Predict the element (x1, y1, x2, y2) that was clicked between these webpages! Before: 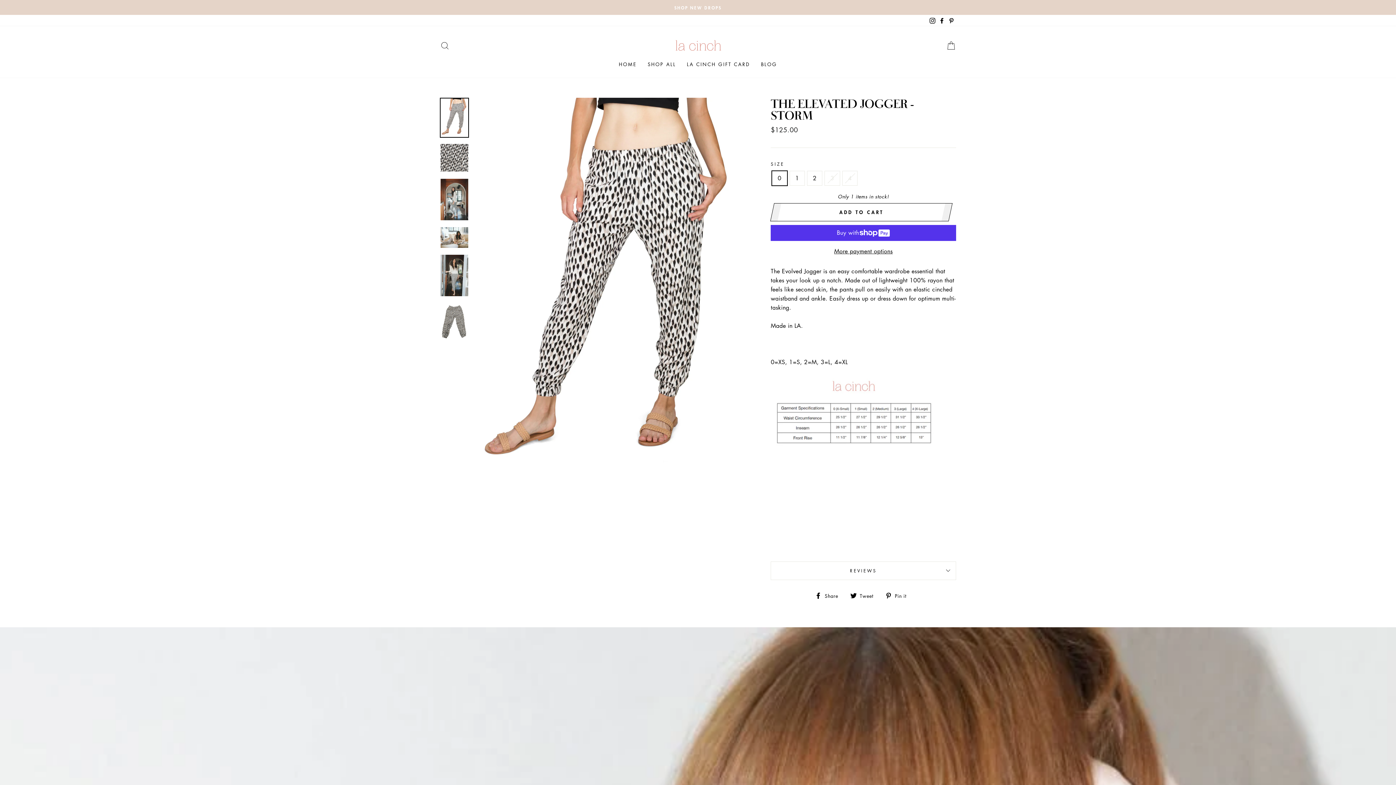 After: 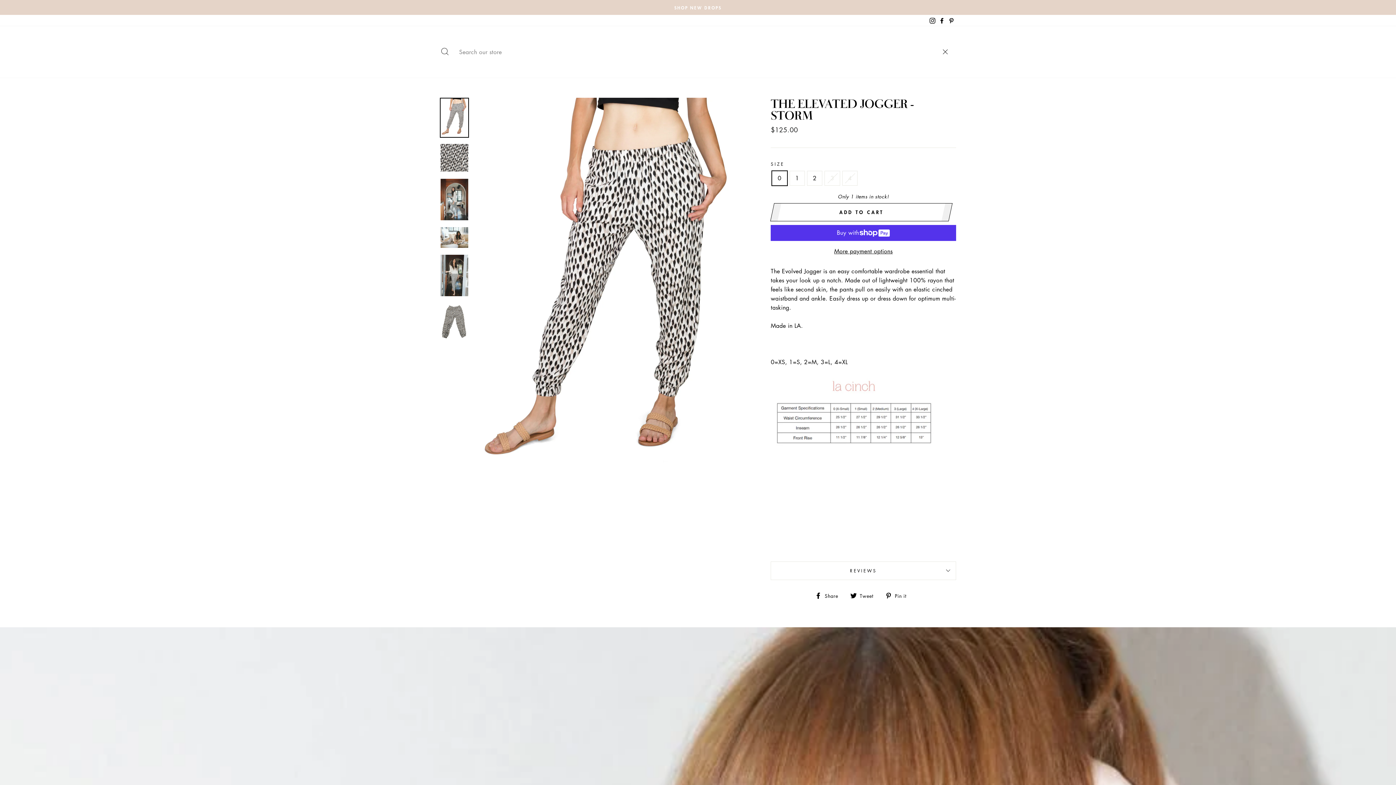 Action: bbox: (435, 37, 454, 53) label: SEARCH